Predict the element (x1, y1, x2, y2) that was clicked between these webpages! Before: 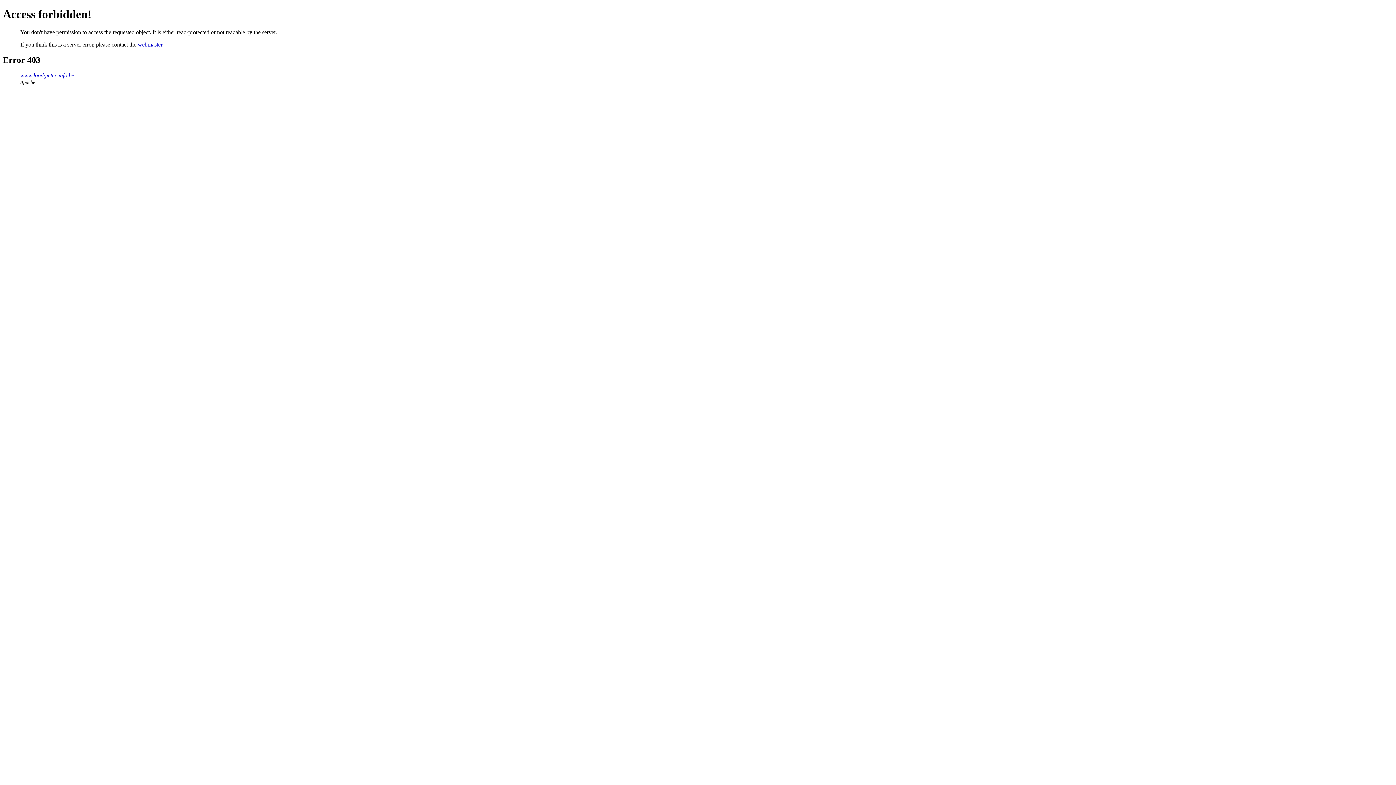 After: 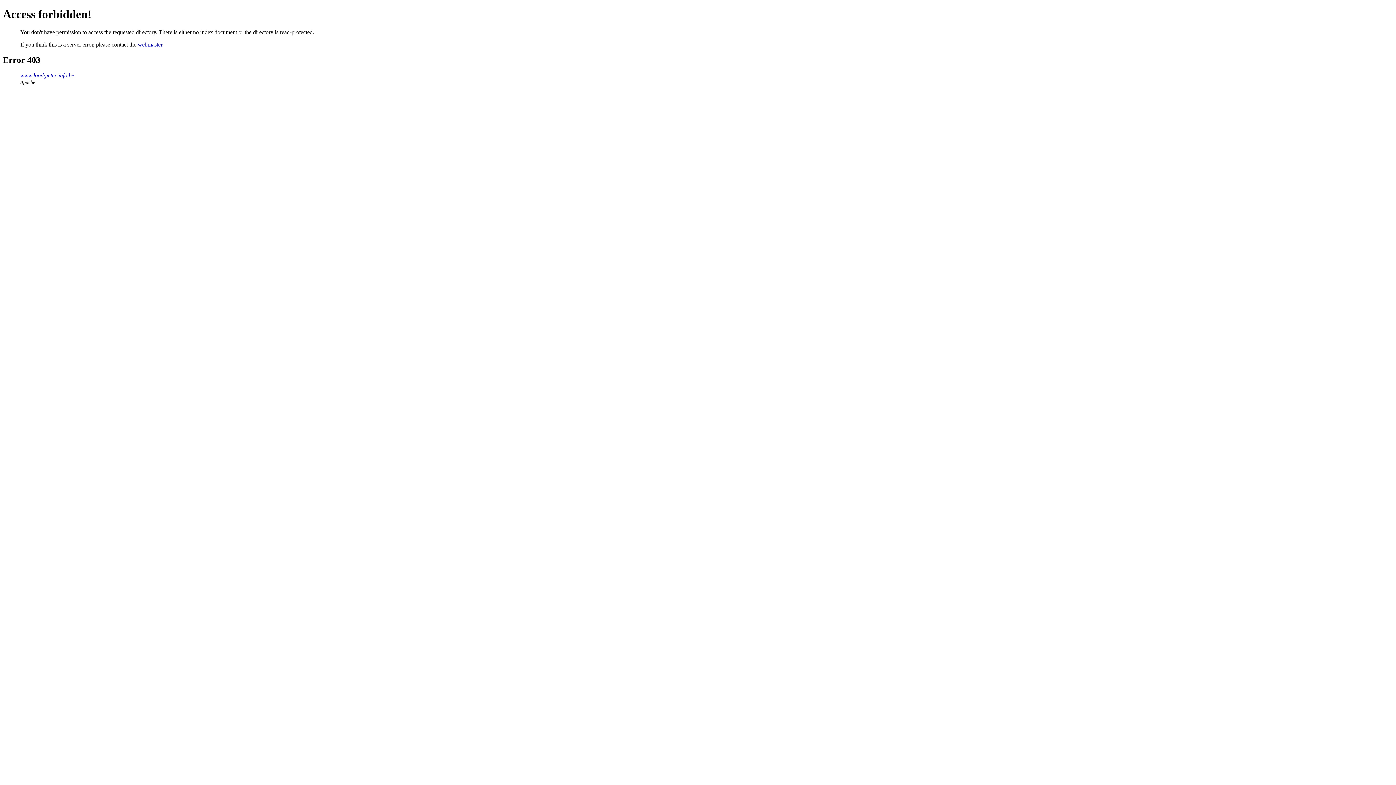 Action: label: www.loodgieter-info.be bbox: (20, 72, 74, 78)